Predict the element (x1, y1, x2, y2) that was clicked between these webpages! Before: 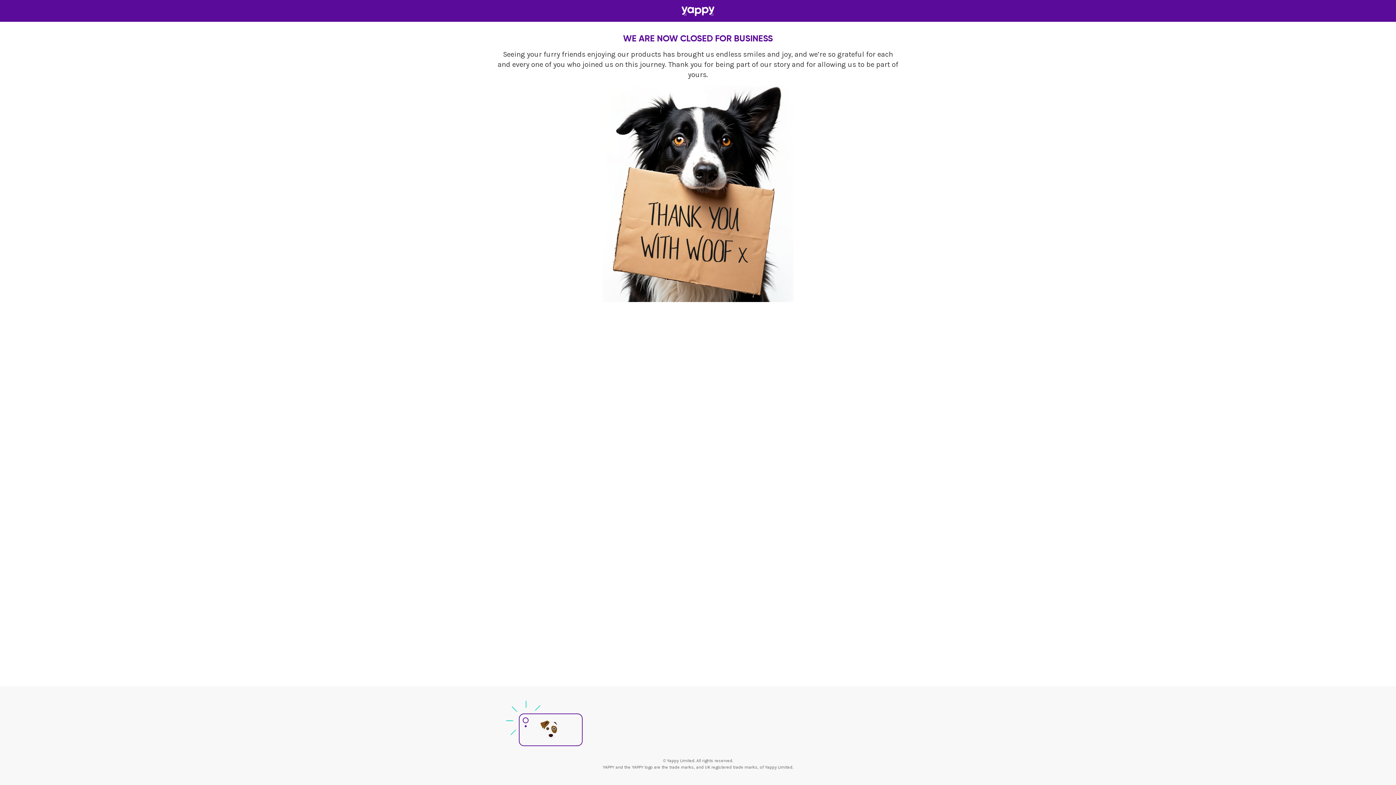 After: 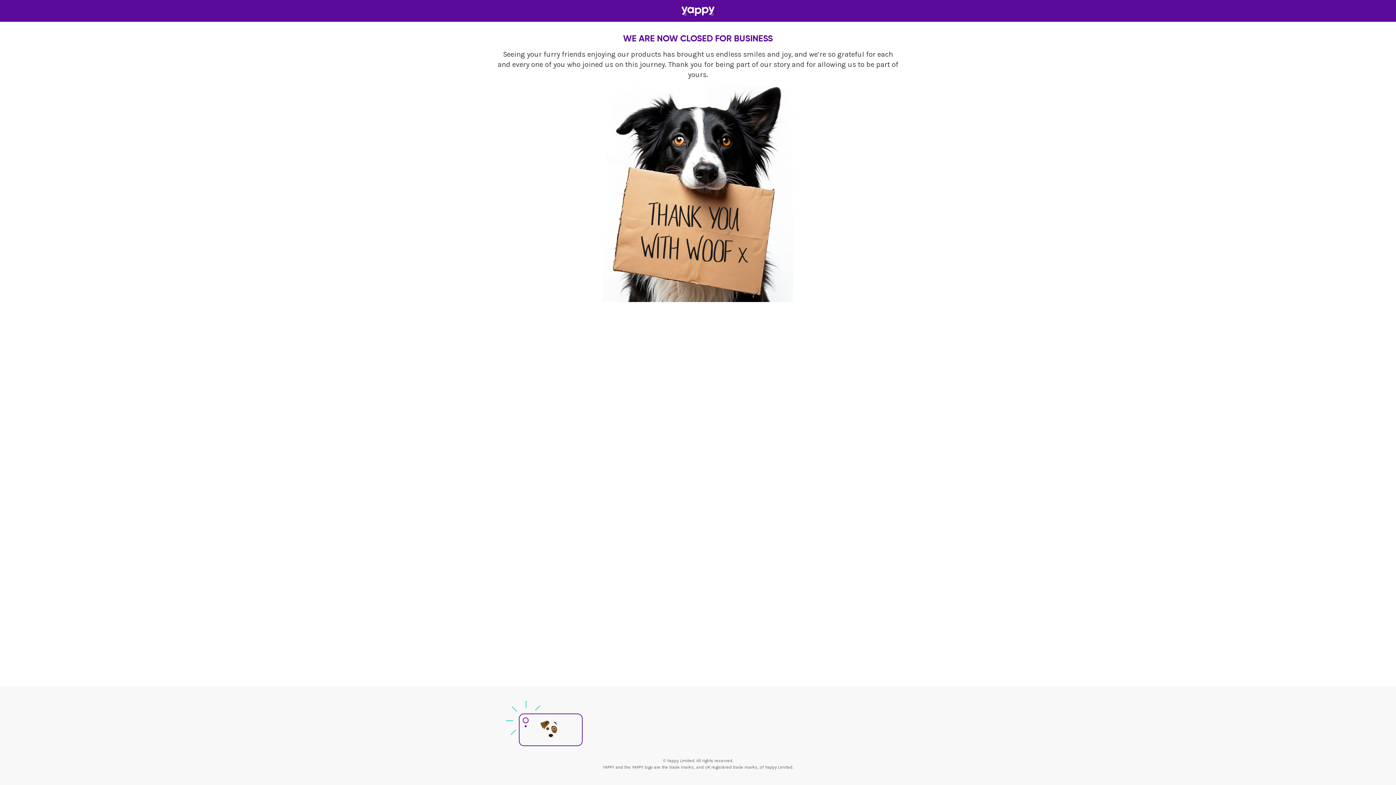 Action: bbox: (681, 5, 714, 16)